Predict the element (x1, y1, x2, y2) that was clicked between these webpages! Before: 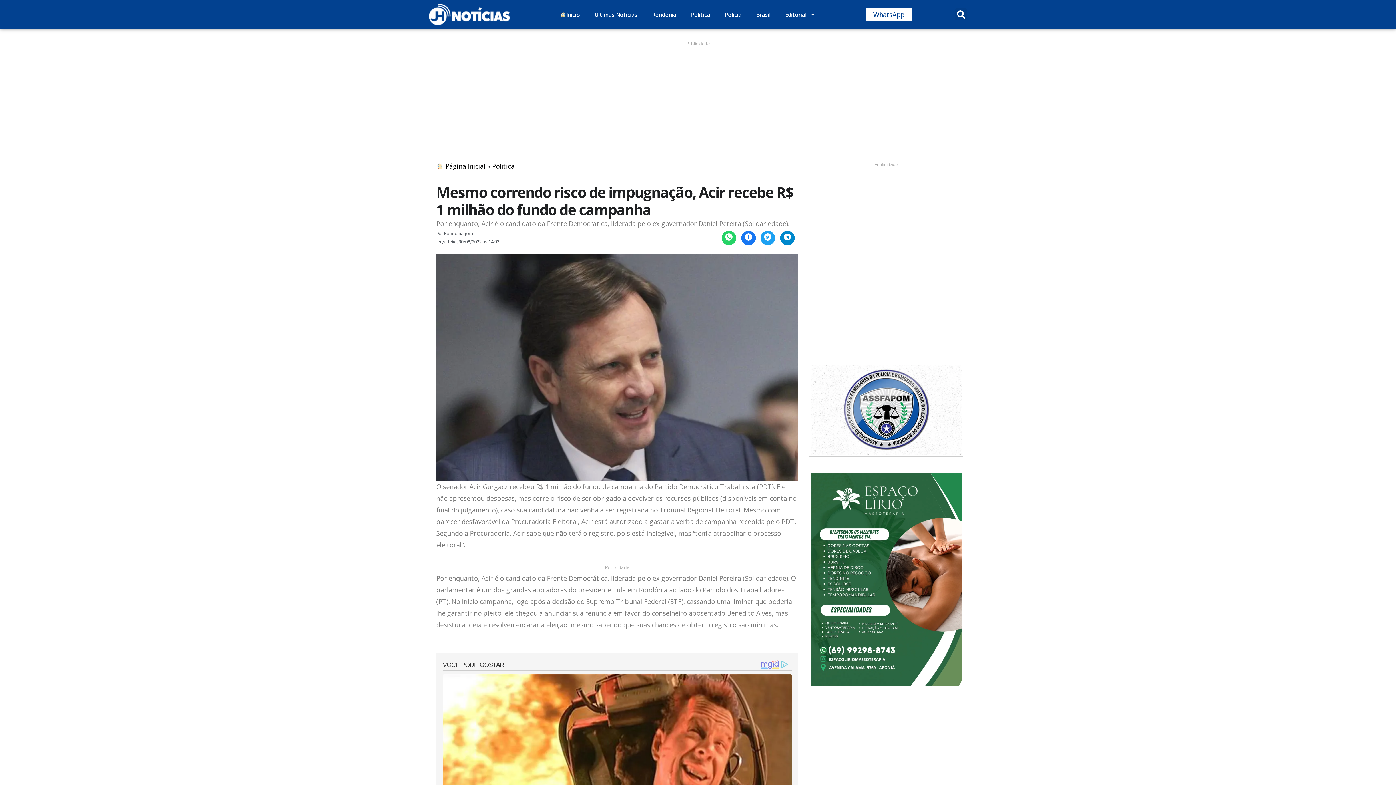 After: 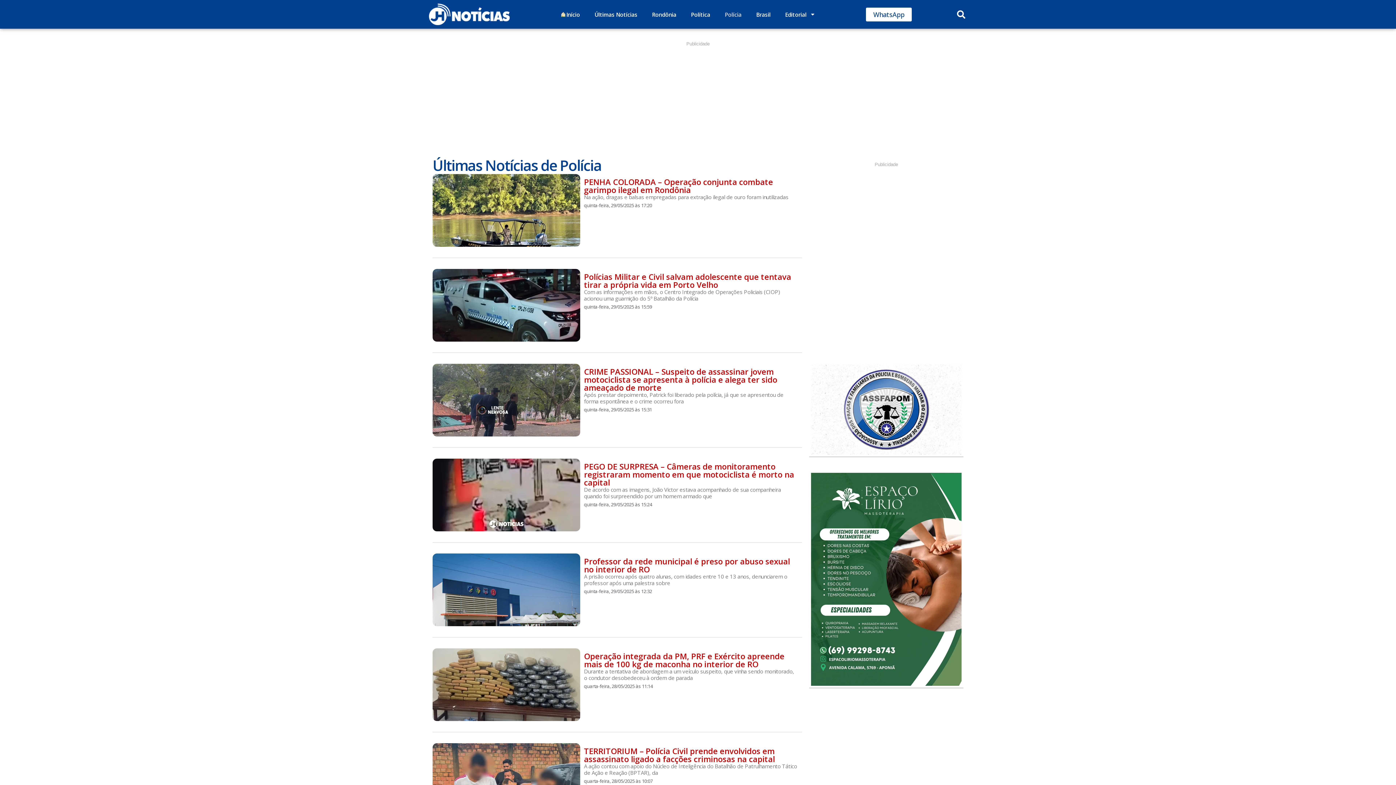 Action: label: Polícia bbox: (717, 6, 749, 22)